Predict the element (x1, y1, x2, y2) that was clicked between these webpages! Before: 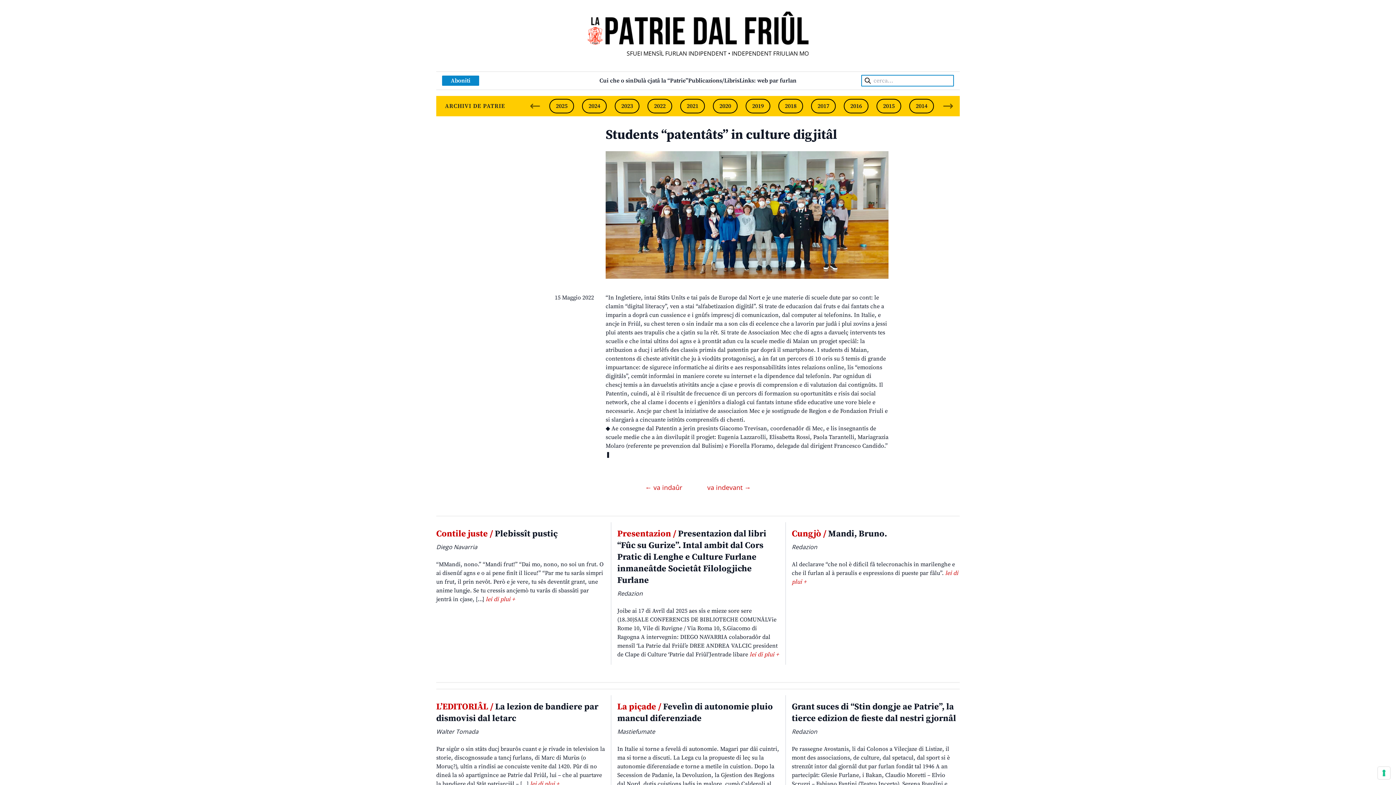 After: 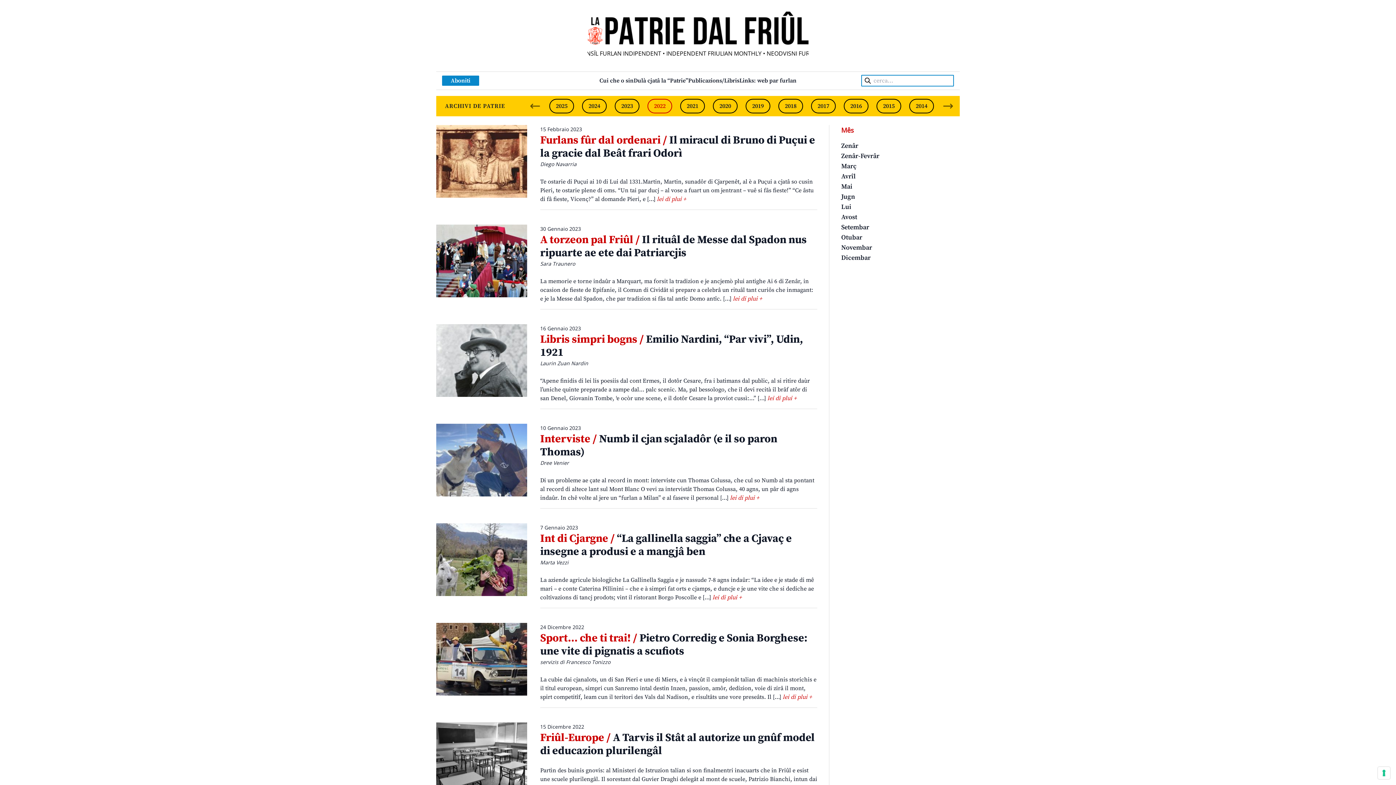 Action: bbox: (647, 98, 672, 113) label: 2022